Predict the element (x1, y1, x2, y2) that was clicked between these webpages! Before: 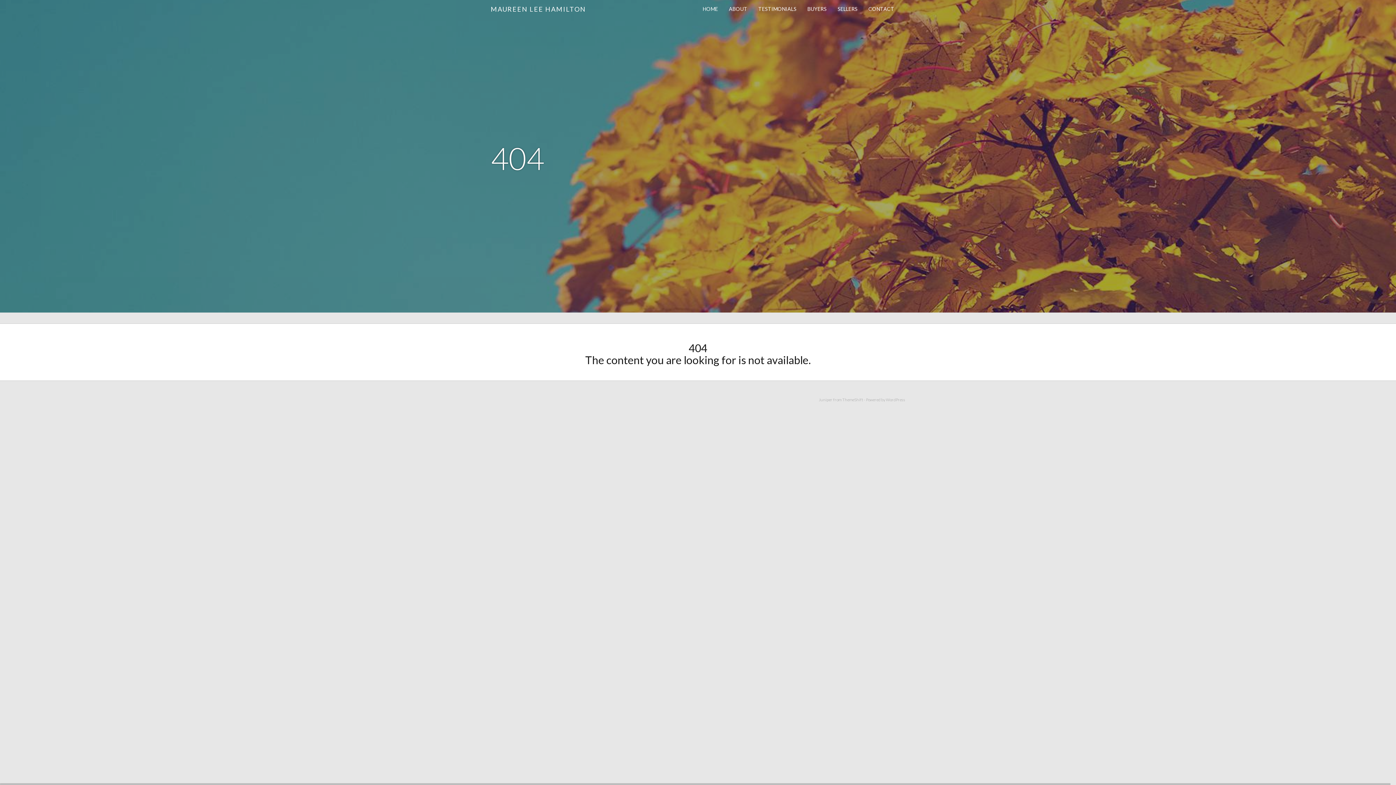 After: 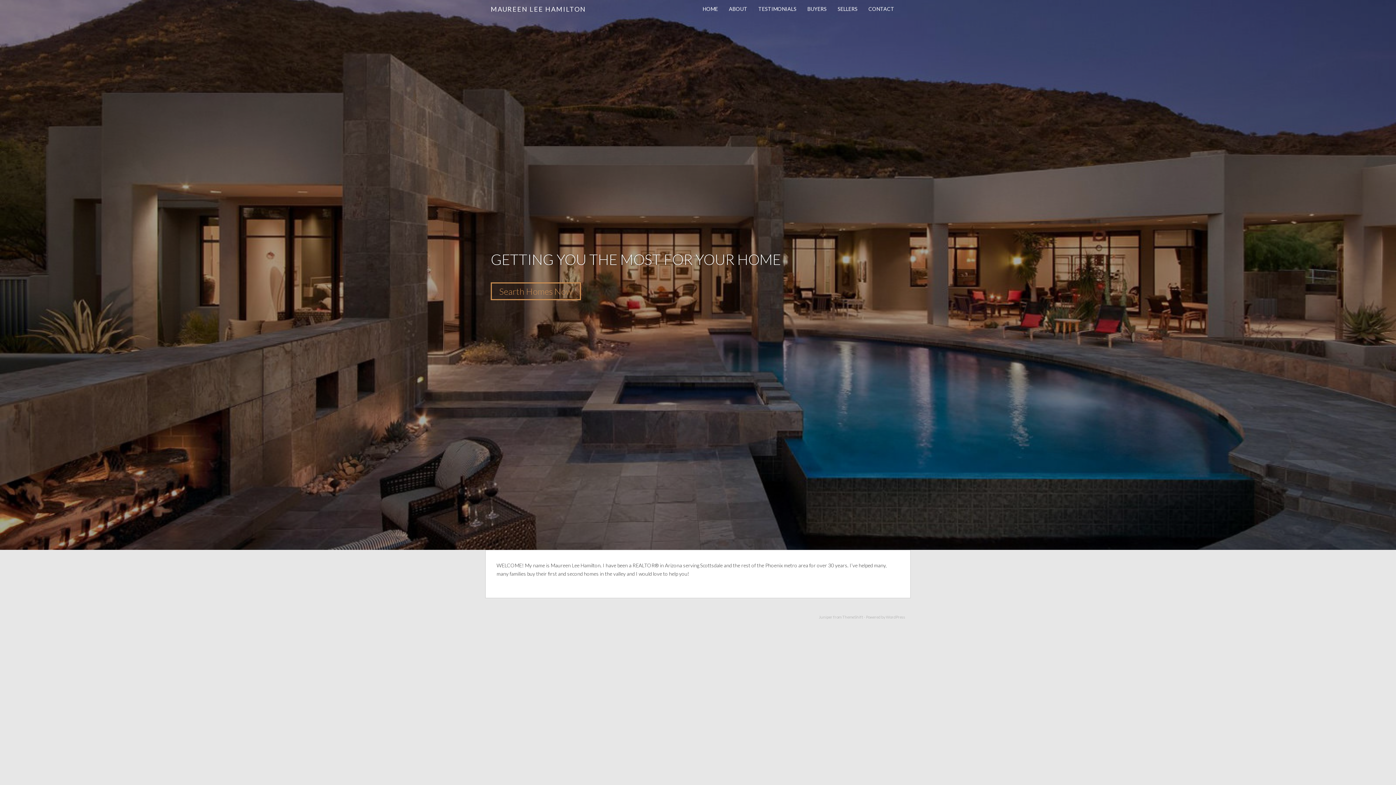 Action: label: MAUREEN LEE HAMILTON bbox: (485, 0, 591, 18)